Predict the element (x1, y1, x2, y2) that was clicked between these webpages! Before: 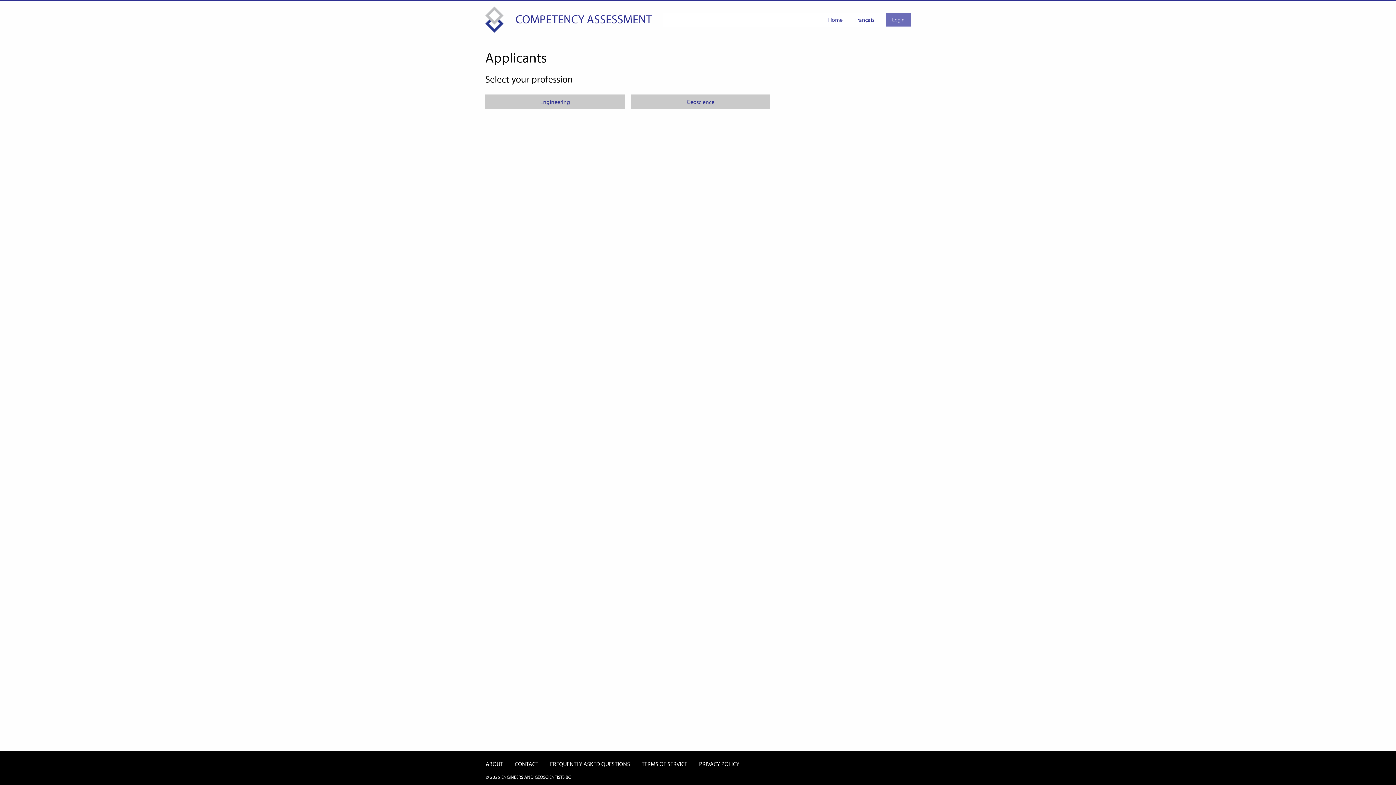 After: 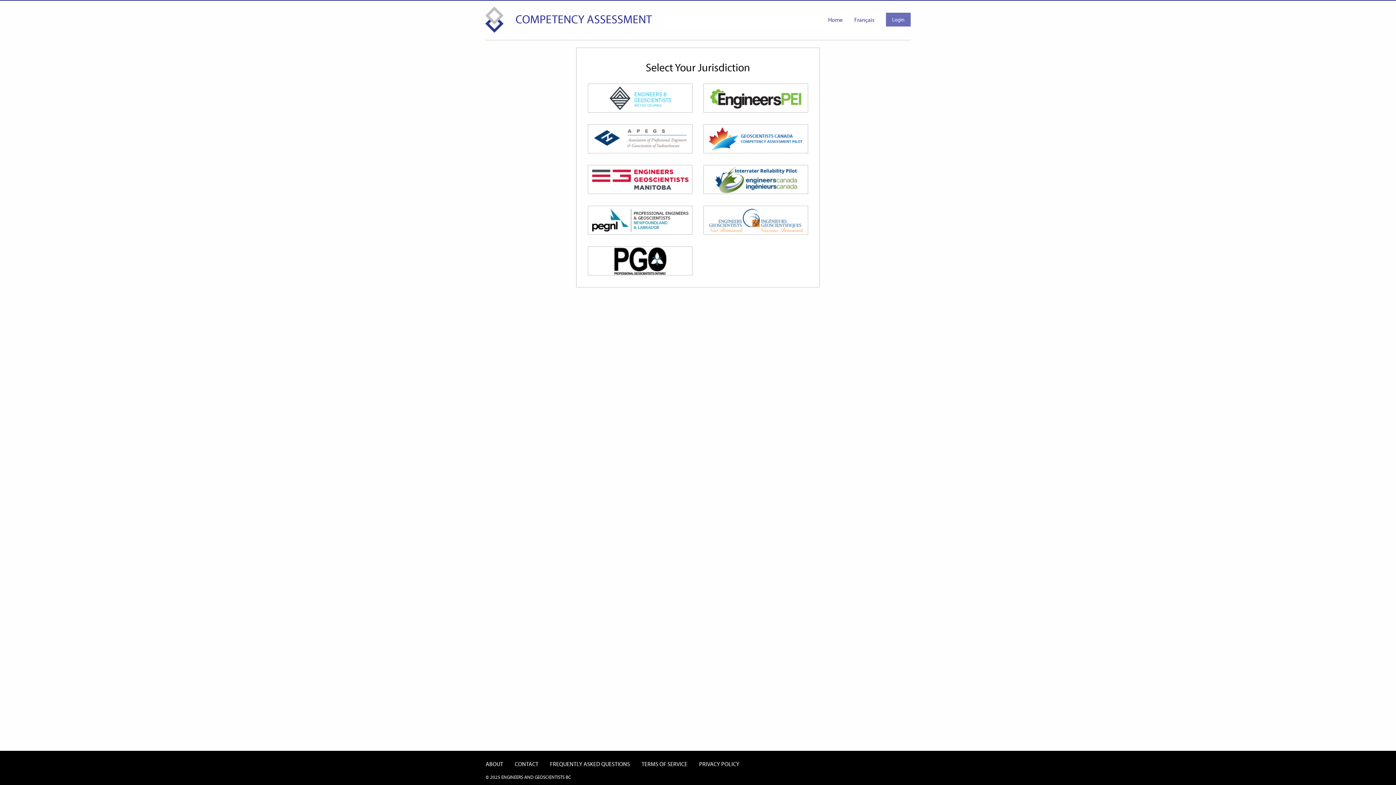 Action: label: CONTACT bbox: (509, 757, 544, 771)